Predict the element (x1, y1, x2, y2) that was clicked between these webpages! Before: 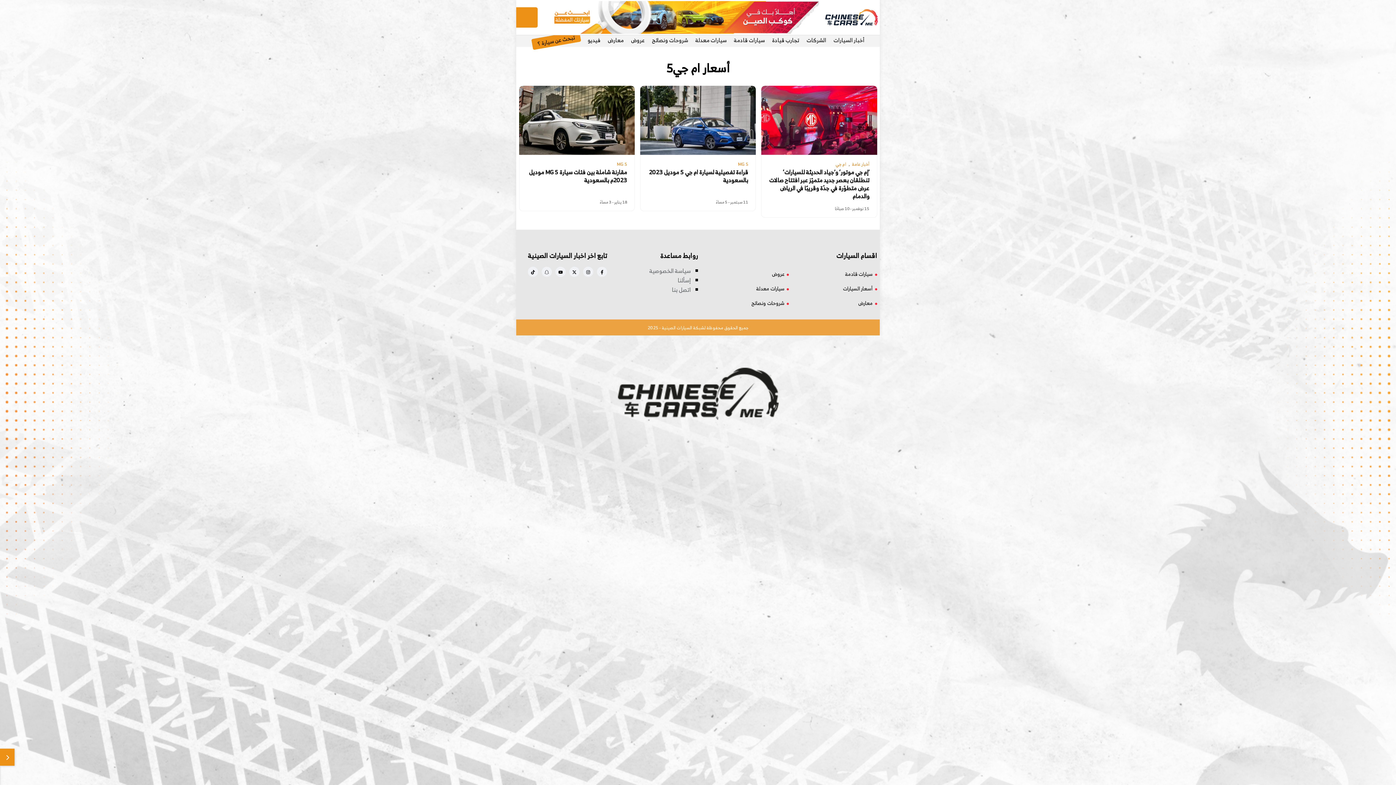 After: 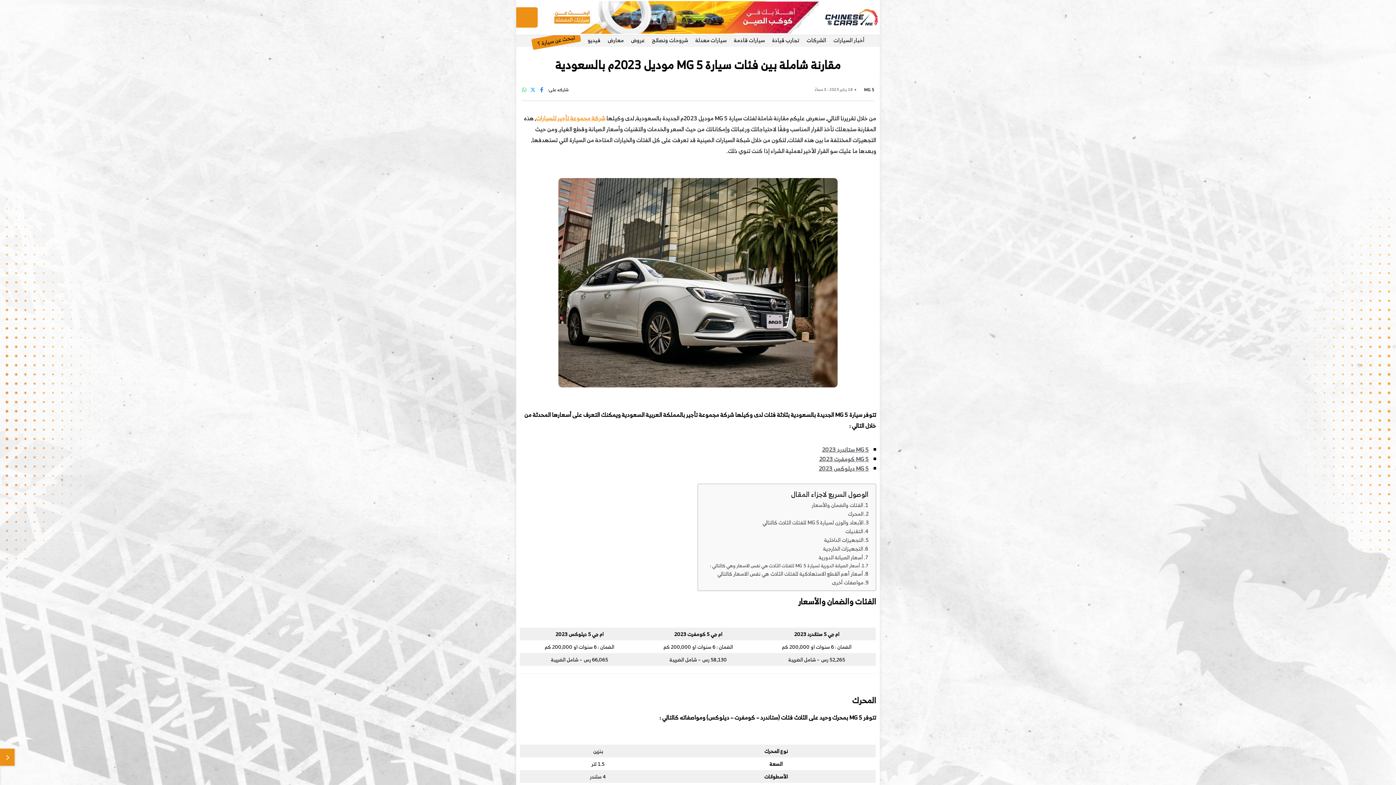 Action: label: مقارنة شاملة بين فئات سيارة MG 5 موديل 2023م بالسعودية bbox: (529, 167, 627, 185)